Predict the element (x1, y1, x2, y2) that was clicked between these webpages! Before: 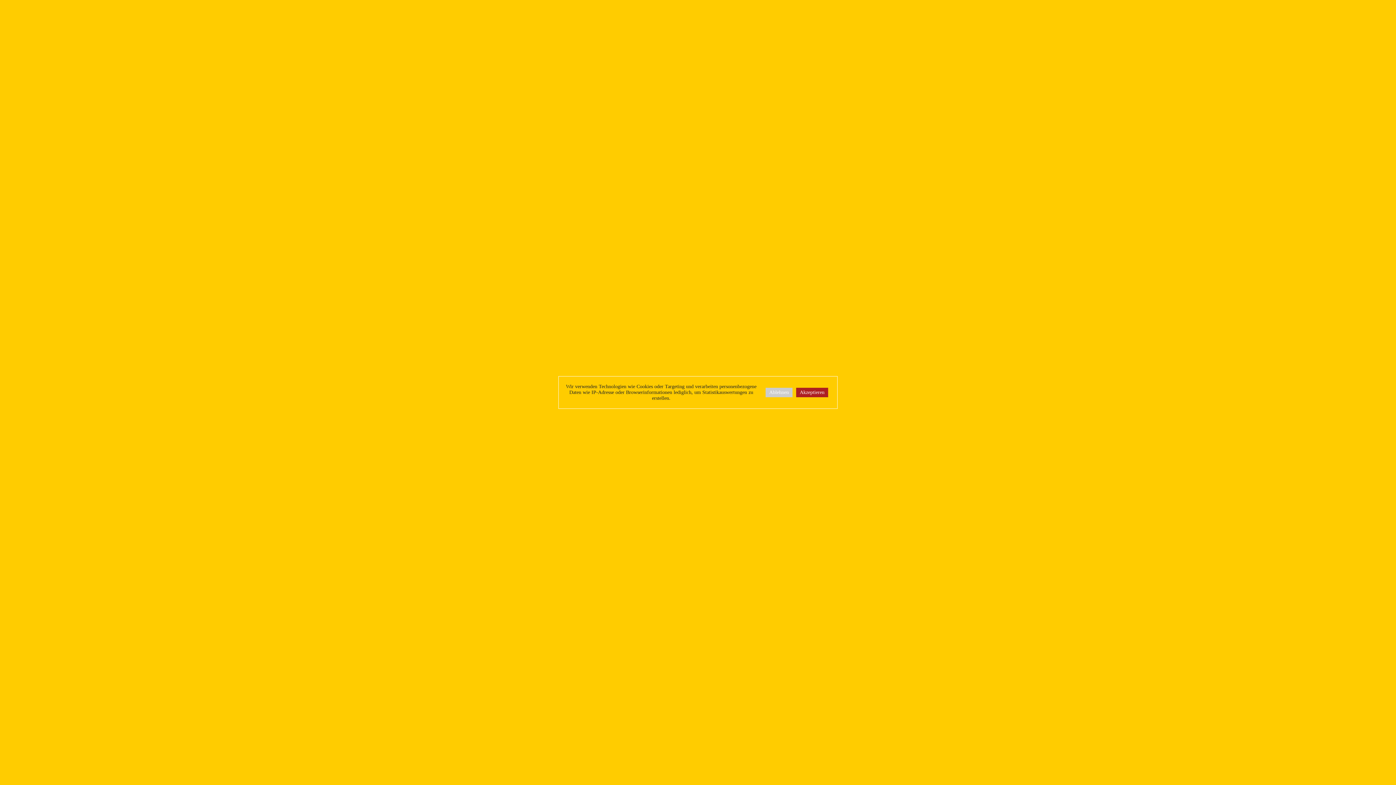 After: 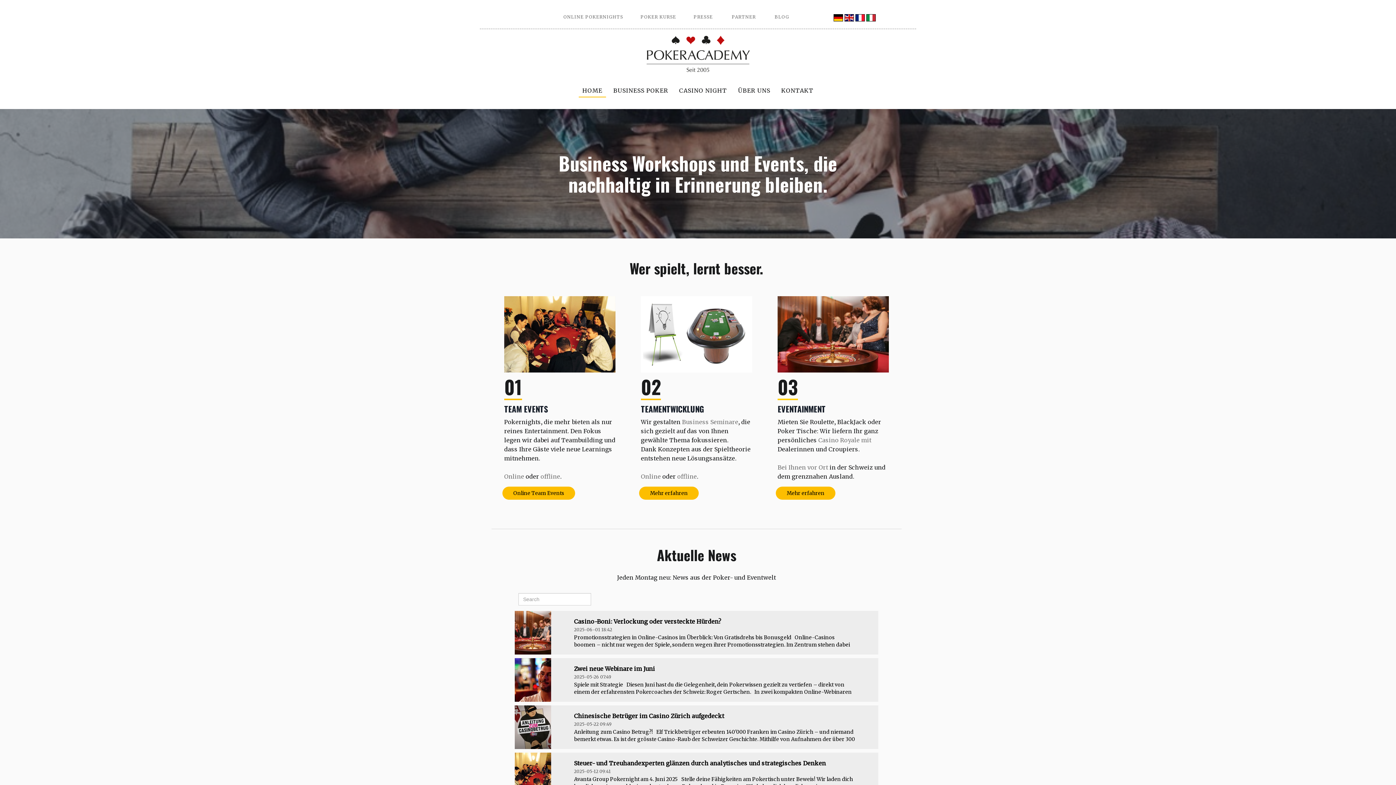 Action: bbox: (796, 388, 828, 397) label: Akzeptieren